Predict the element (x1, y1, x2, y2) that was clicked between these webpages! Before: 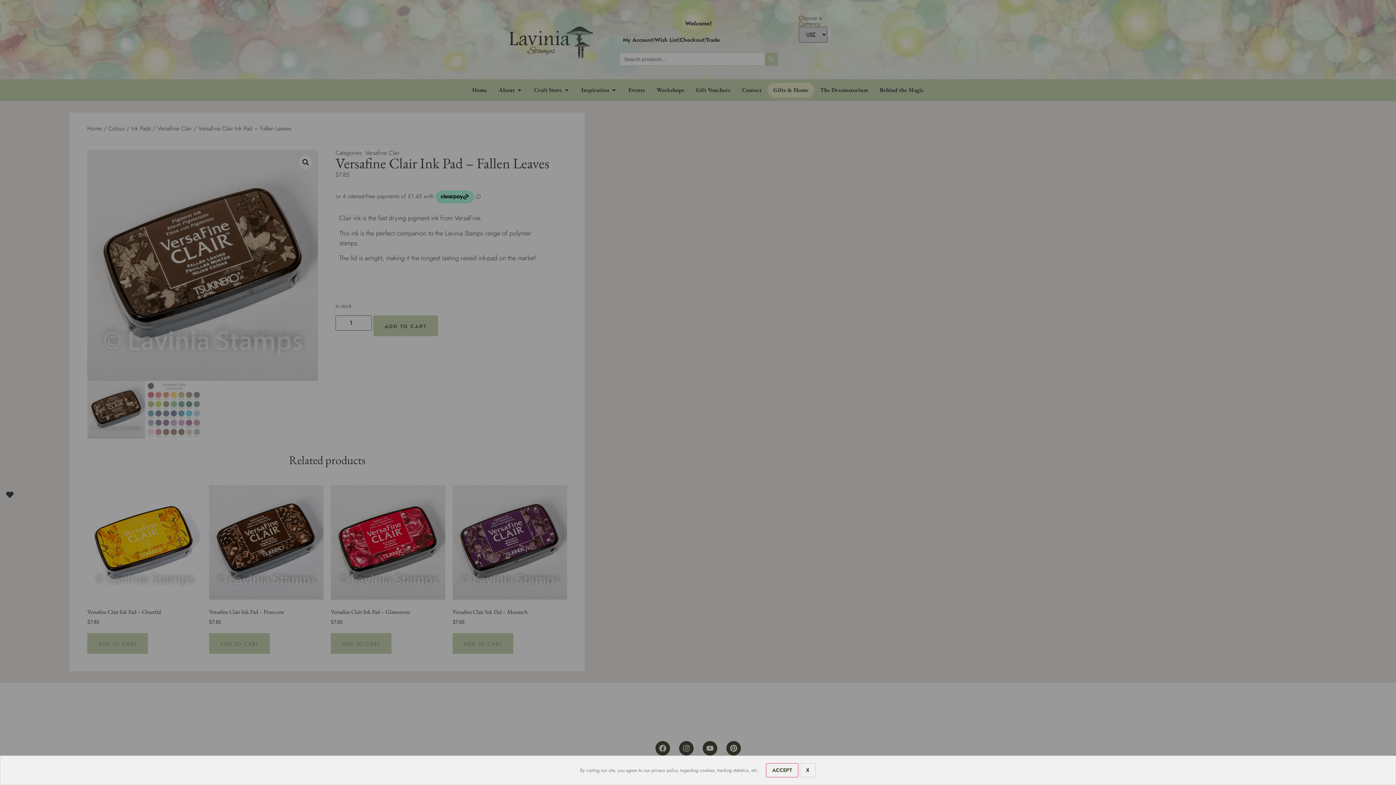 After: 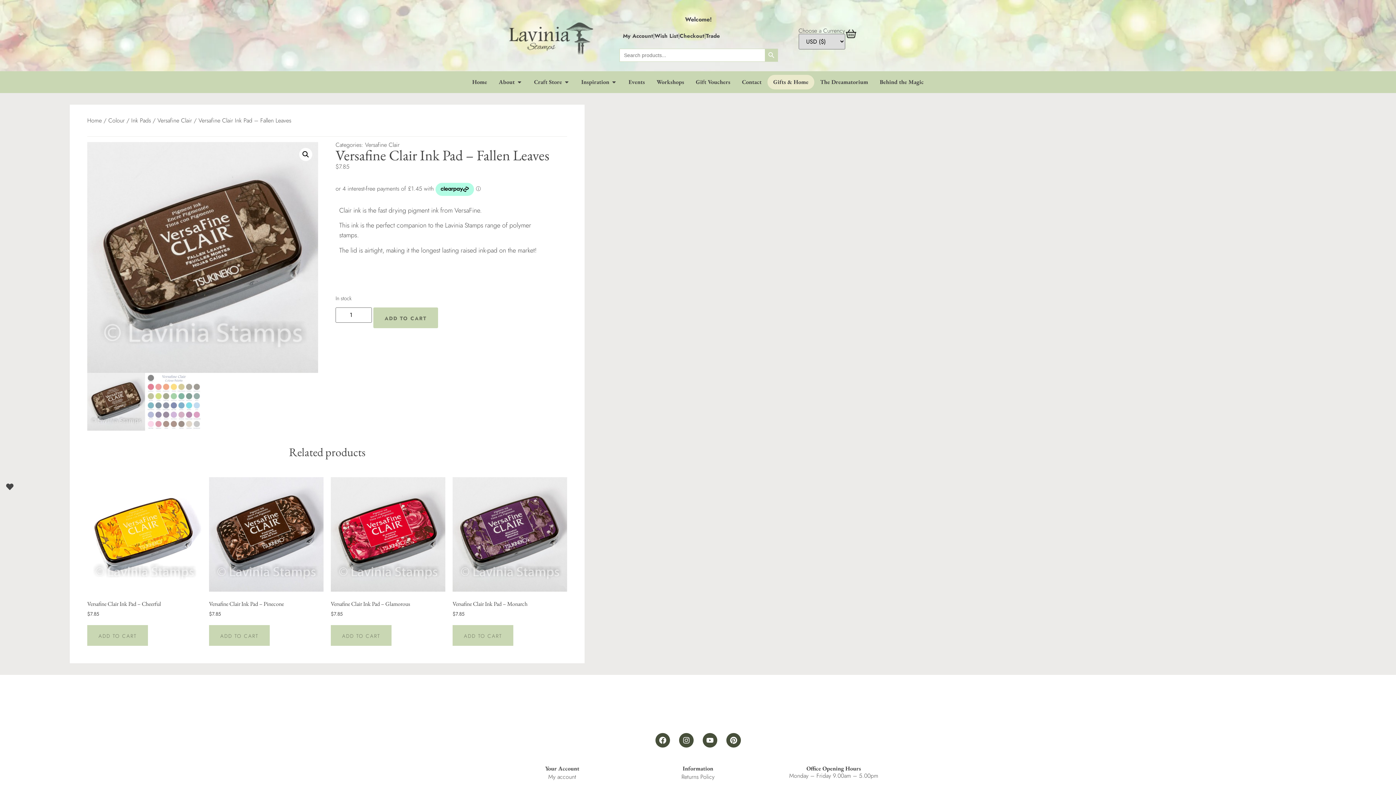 Action: label: ACCEPT bbox: (766, 763, 798, 777)